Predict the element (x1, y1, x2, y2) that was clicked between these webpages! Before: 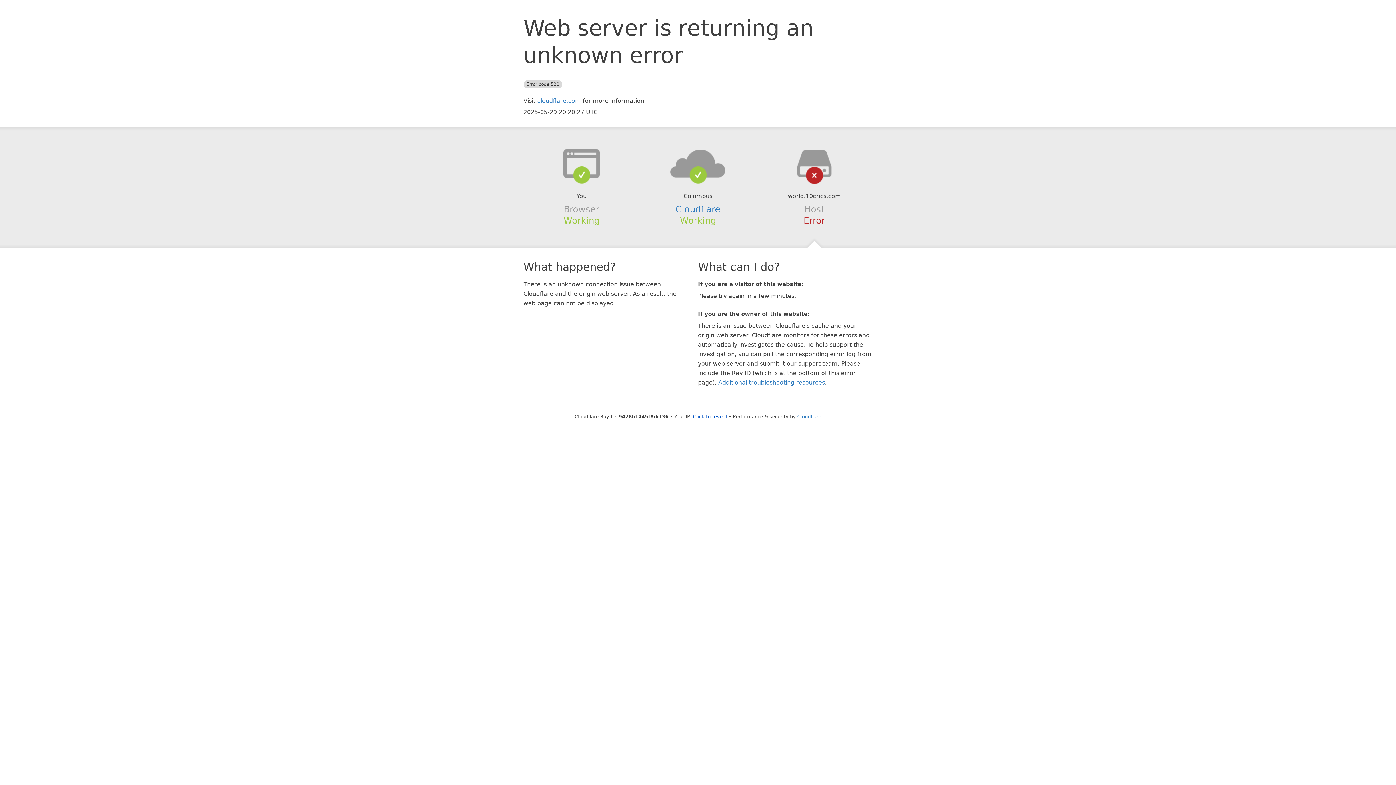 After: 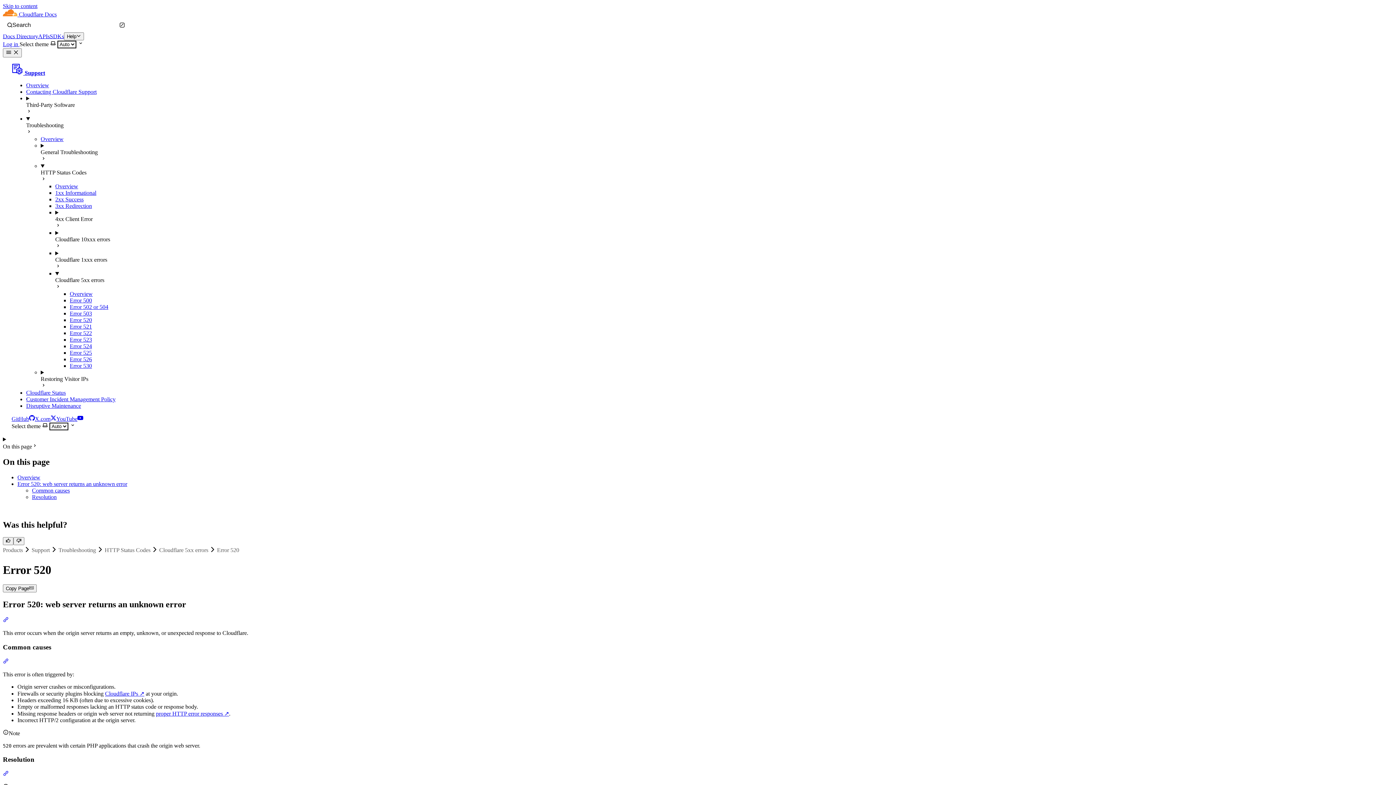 Action: bbox: (718, 379, 825, 386) label: Additional troubleshooting resources